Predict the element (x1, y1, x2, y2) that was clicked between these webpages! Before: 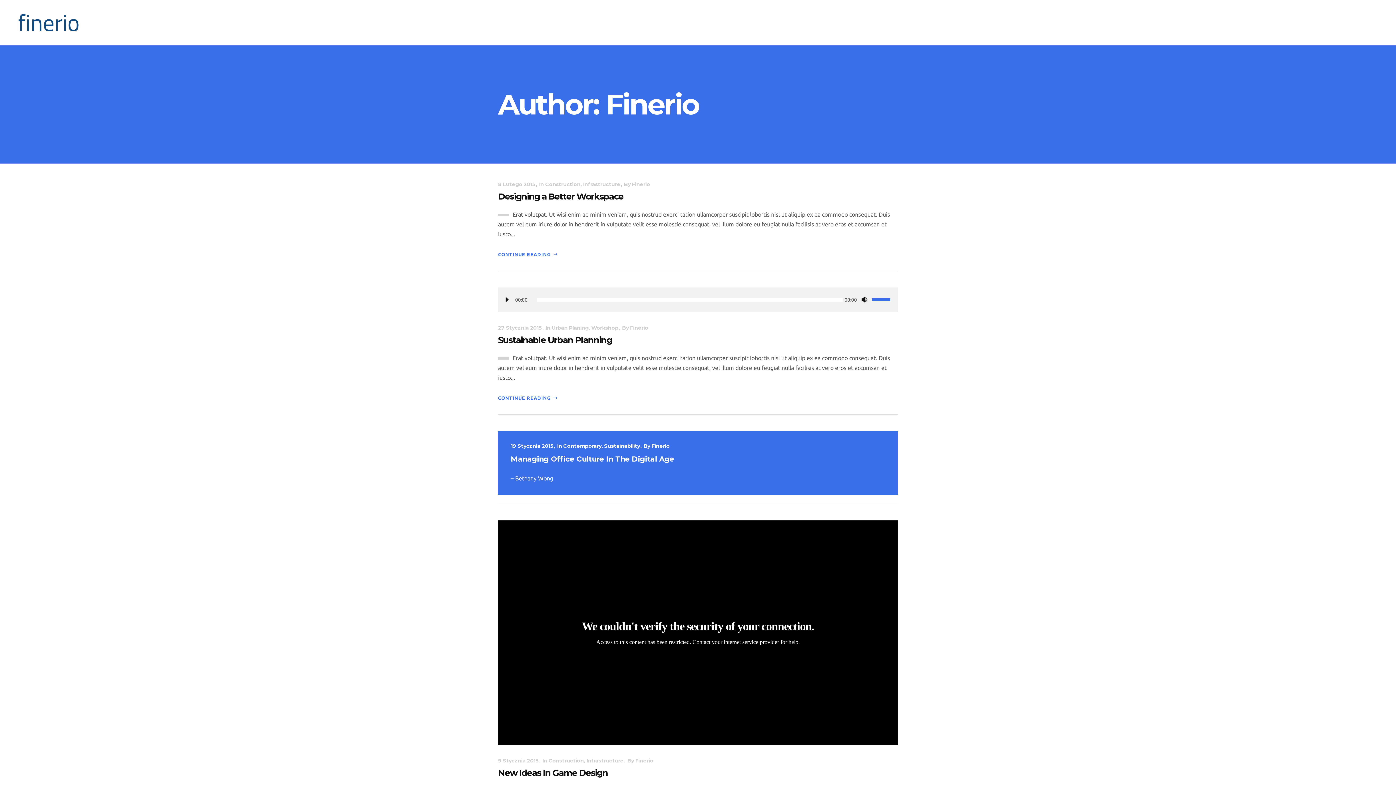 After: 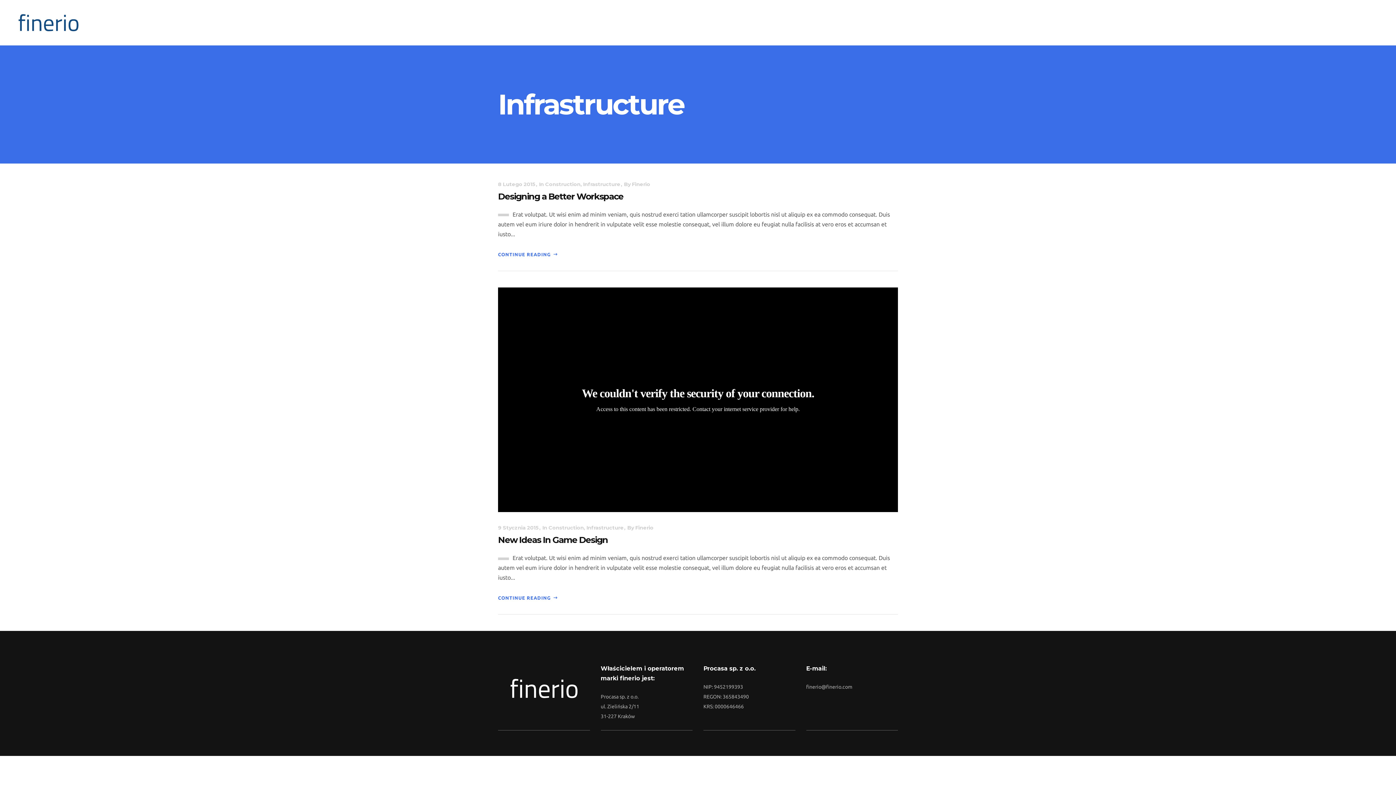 Action: label: Infrastructure bbox: (586, 757, 623, 764)